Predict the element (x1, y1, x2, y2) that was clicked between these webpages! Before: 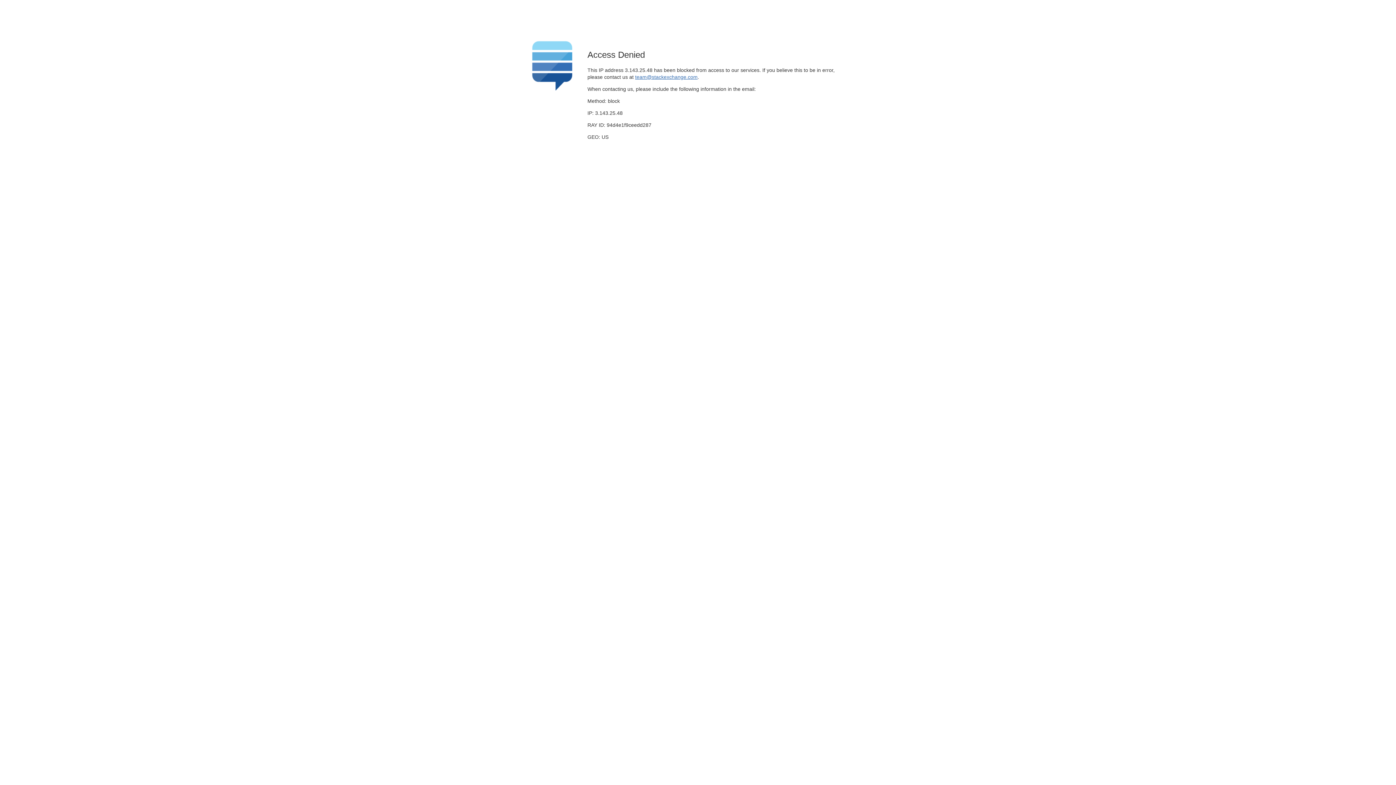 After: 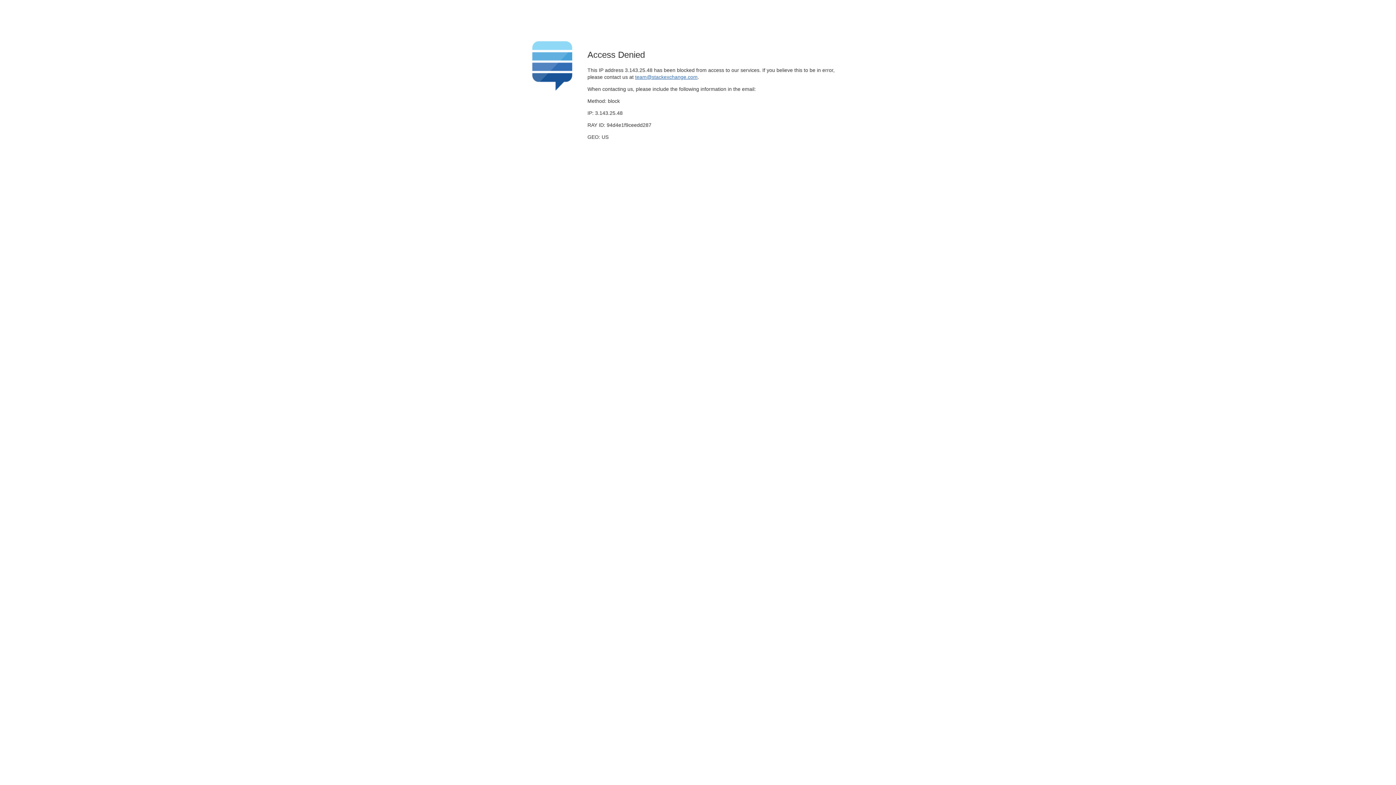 Action: bbox: (635, 74, 697, 79) label: team@stackexchange.com